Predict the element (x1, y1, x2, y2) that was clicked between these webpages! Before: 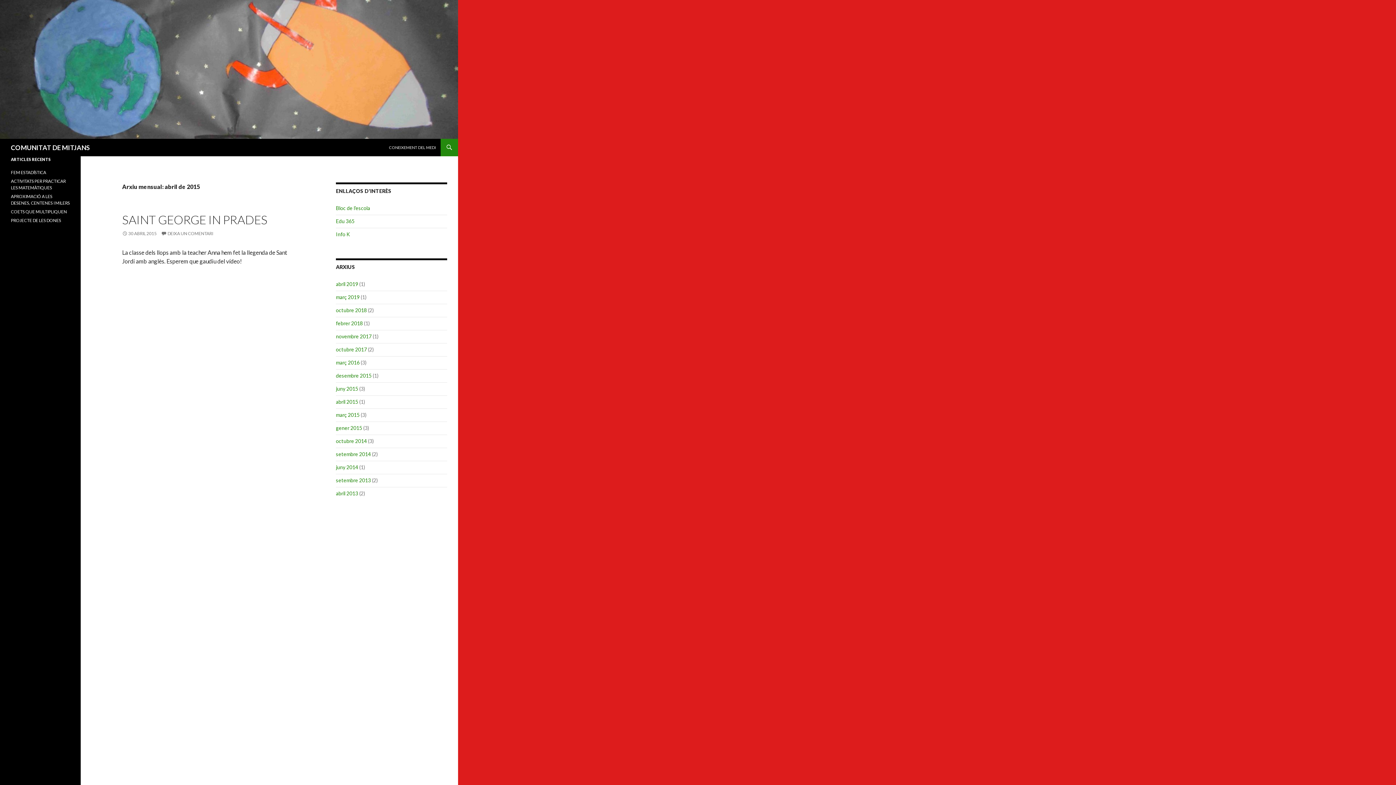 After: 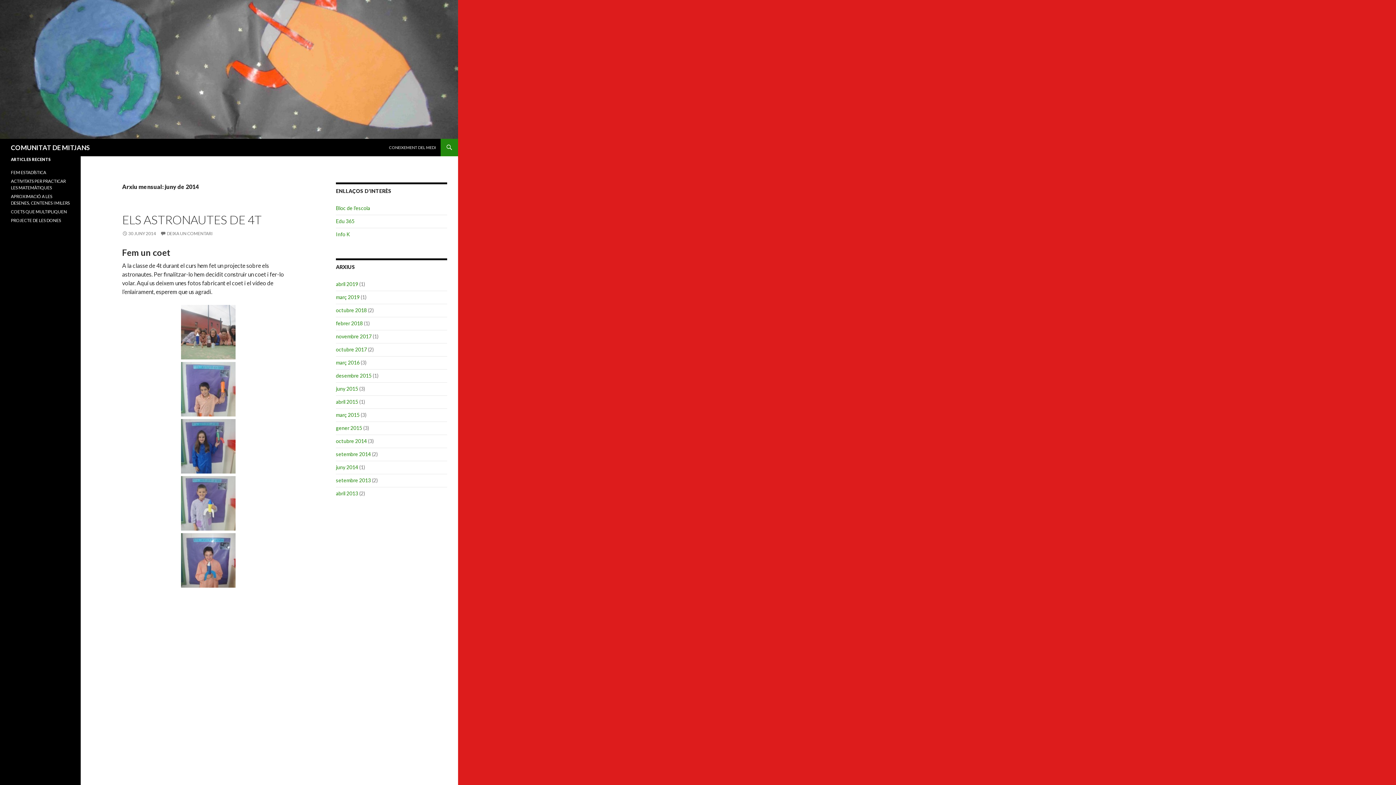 Action: label: juny 2014 bbox: (336, 464, 358, 470)